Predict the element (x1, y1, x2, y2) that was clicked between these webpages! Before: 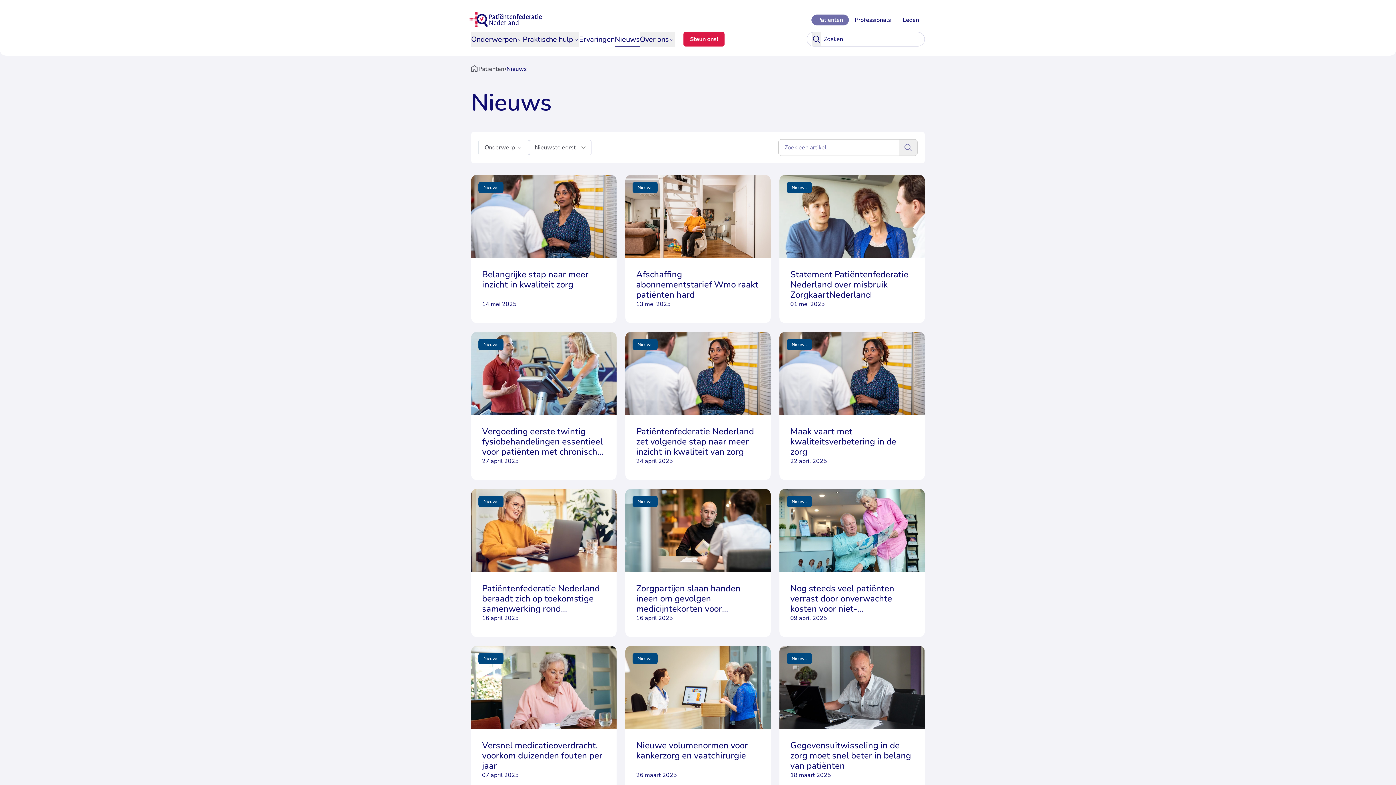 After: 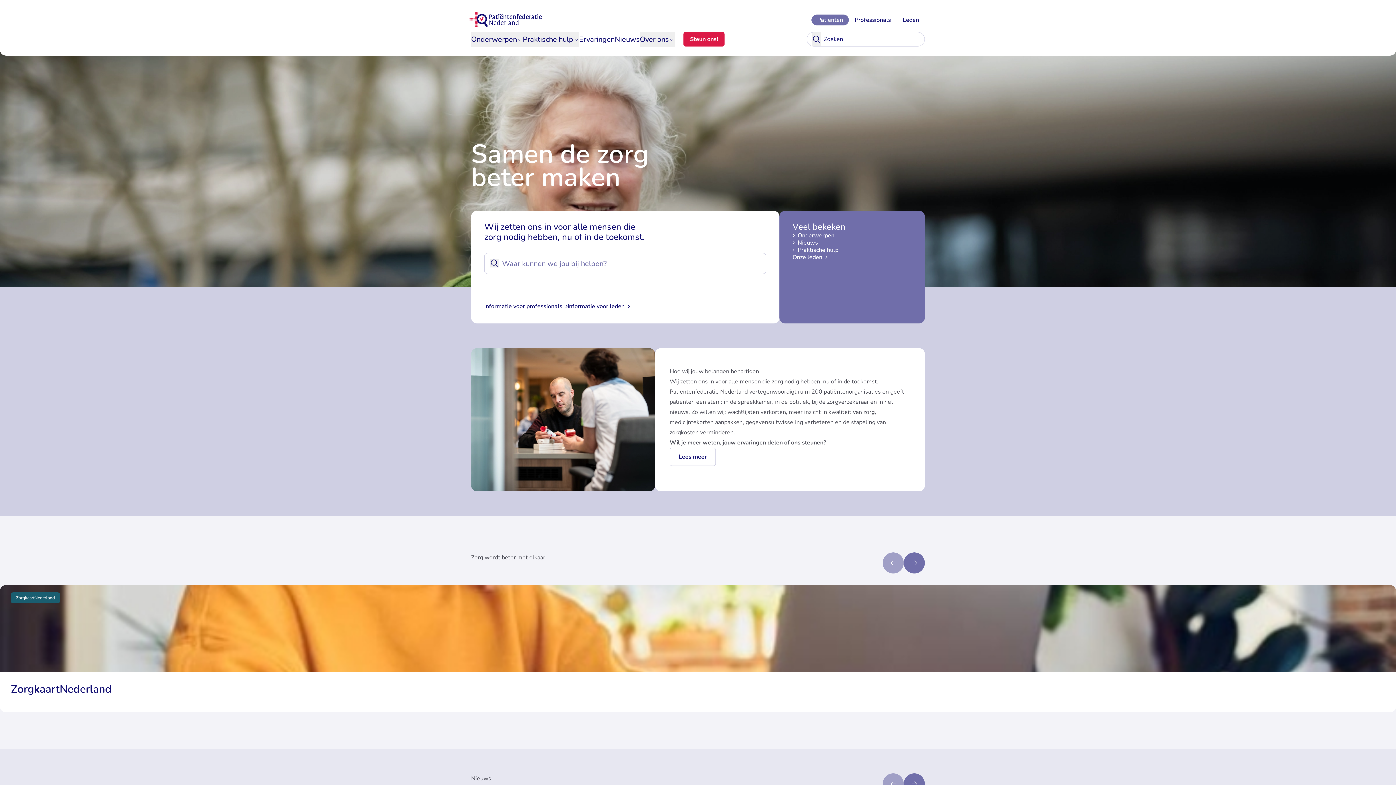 Action: bbox: (471, 7, 698, 32) label: Ga naar homepage Patiënten